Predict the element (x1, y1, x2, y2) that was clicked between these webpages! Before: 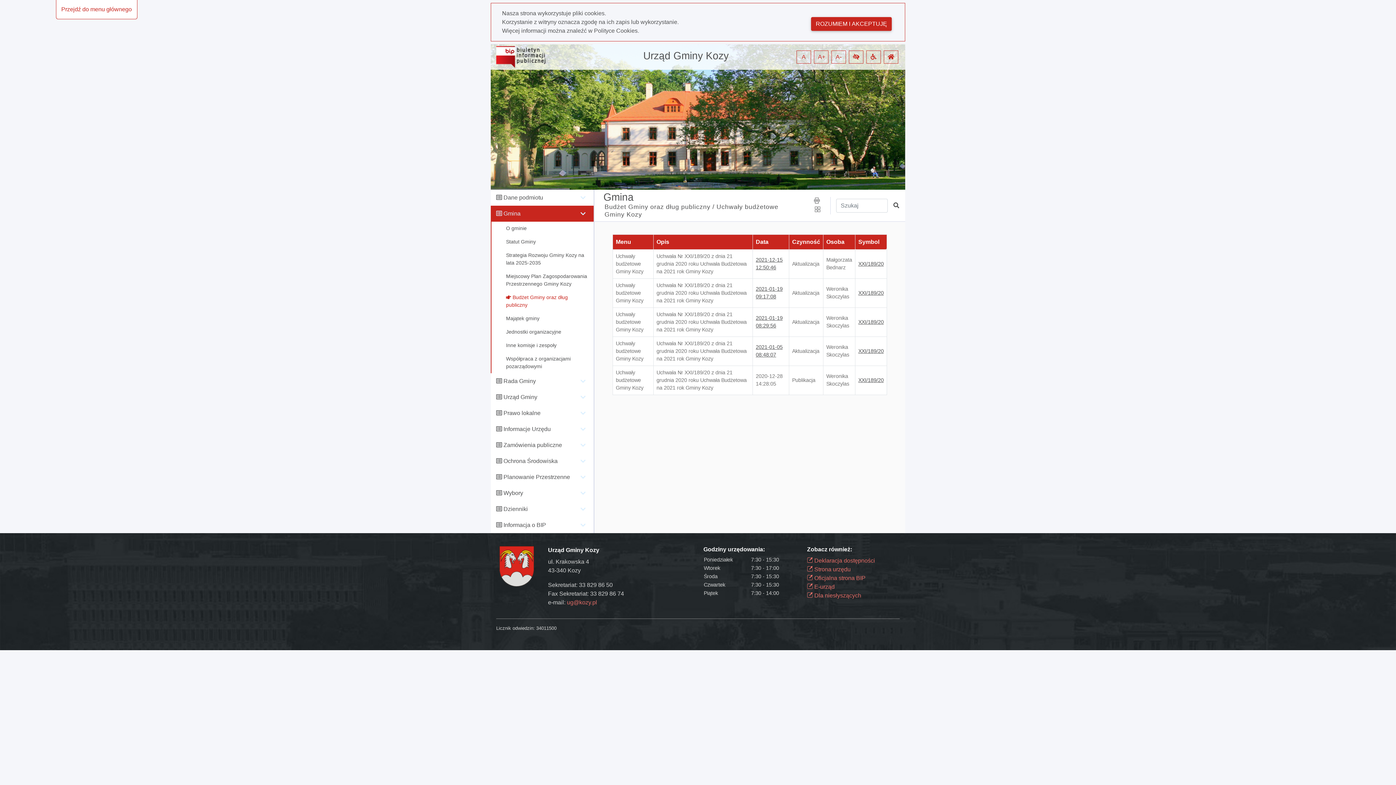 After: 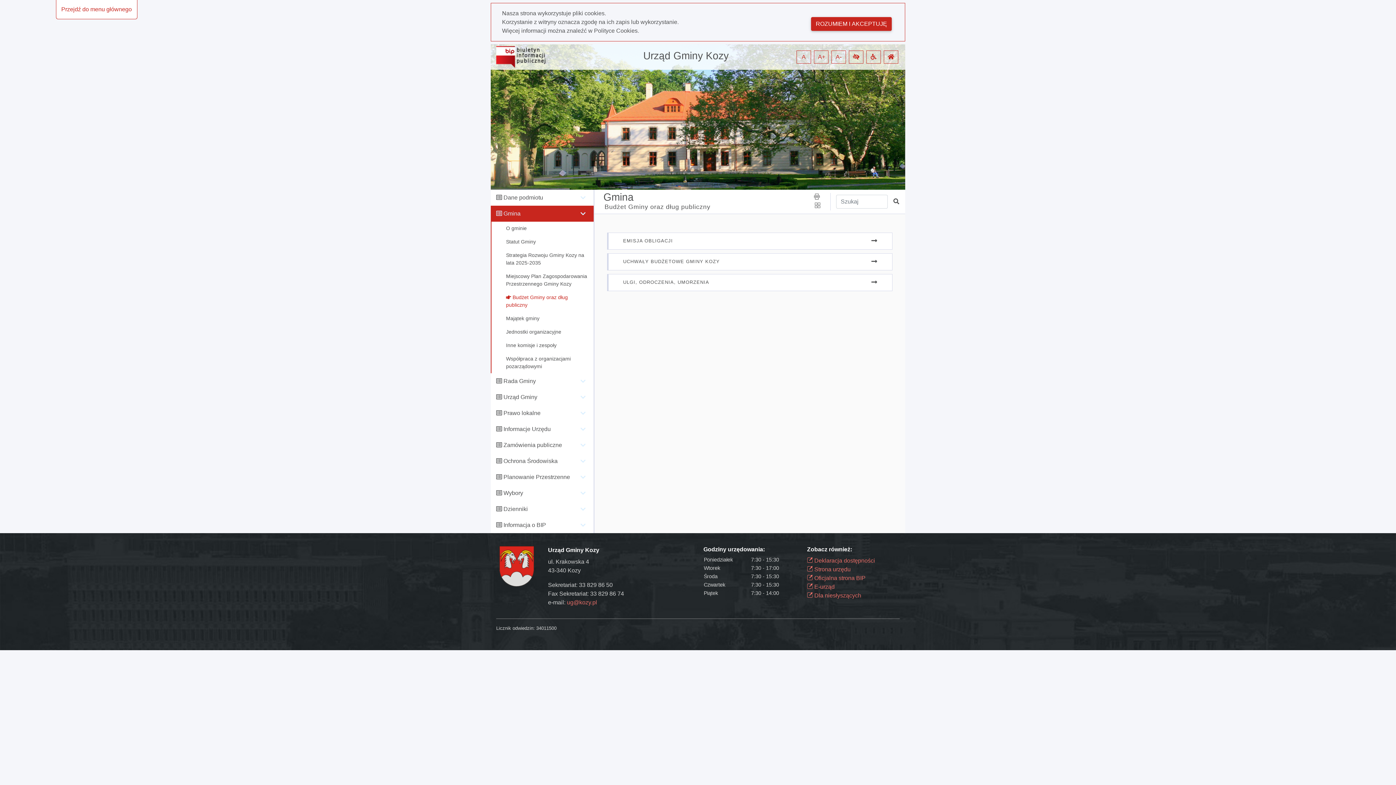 Action: bbox: (604, 203, 714, 210) label: Budżet Gminy oraz dług publiczny /